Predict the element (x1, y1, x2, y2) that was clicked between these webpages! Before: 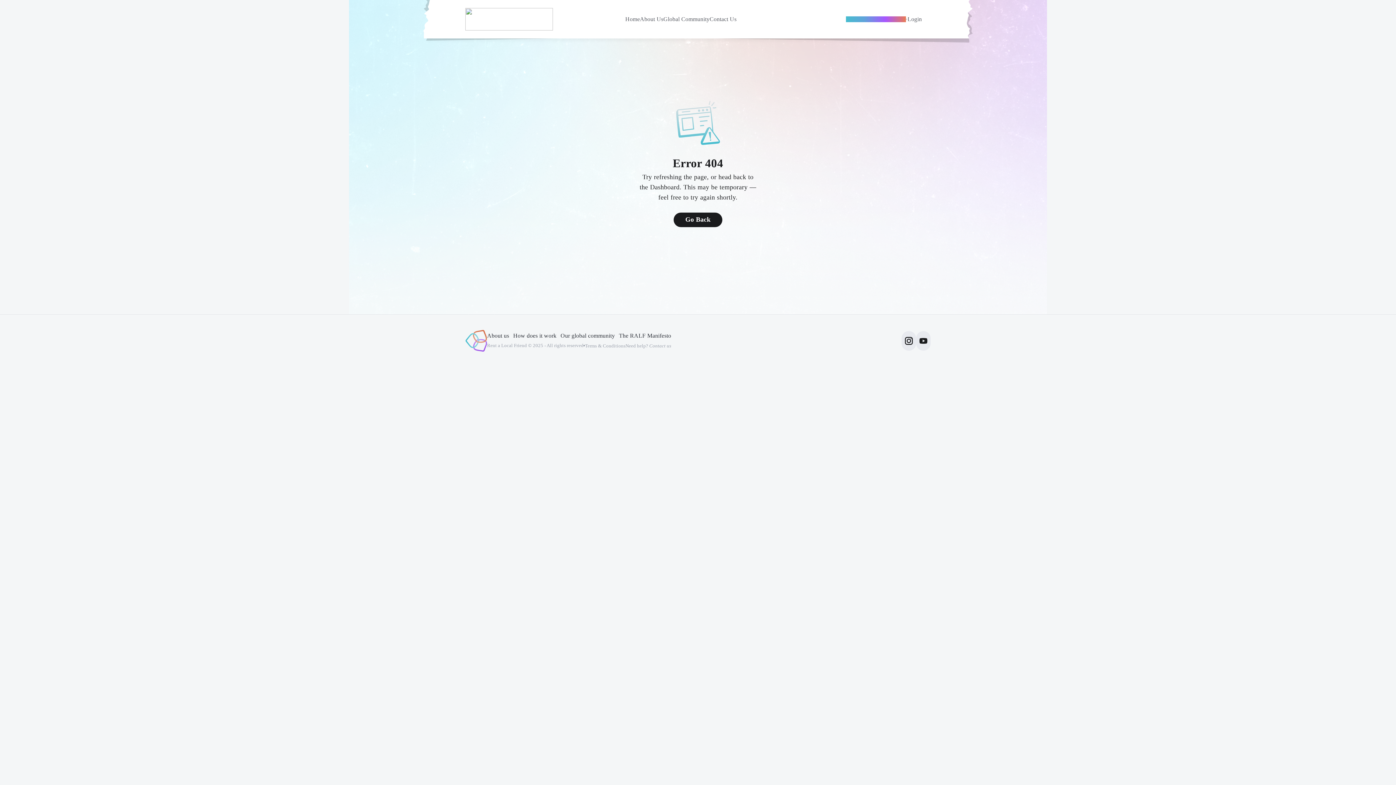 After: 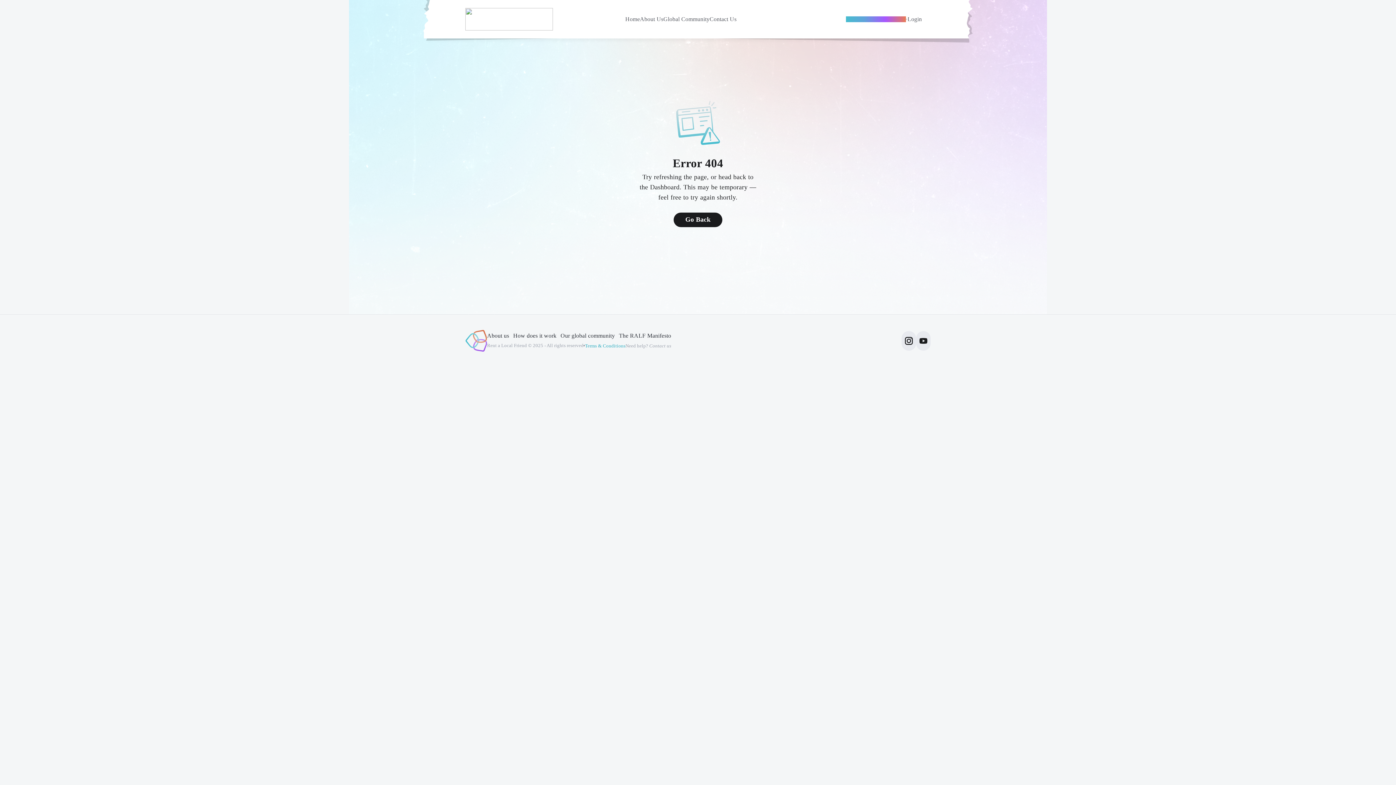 Action: label: Terms & Conditions bbox: (585, 342, 625, 348)